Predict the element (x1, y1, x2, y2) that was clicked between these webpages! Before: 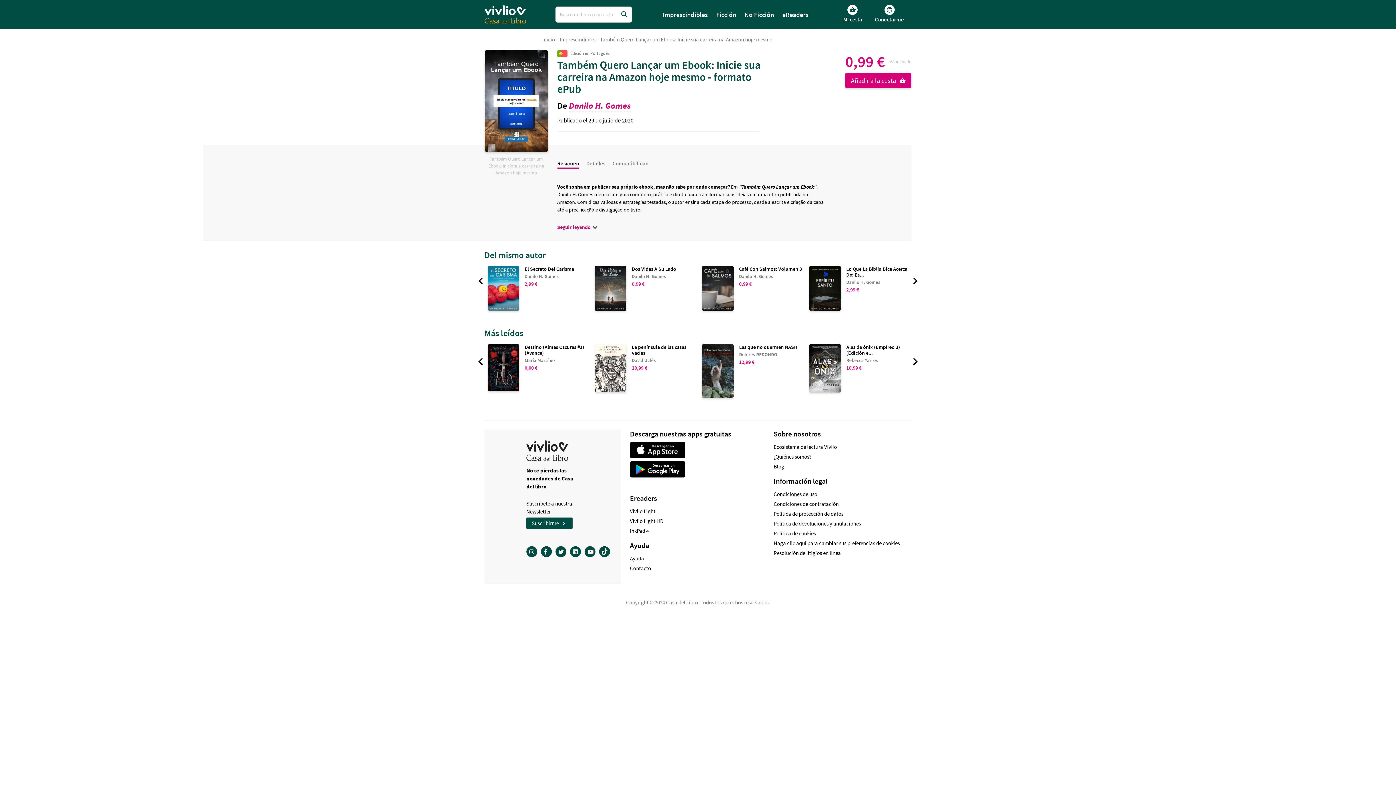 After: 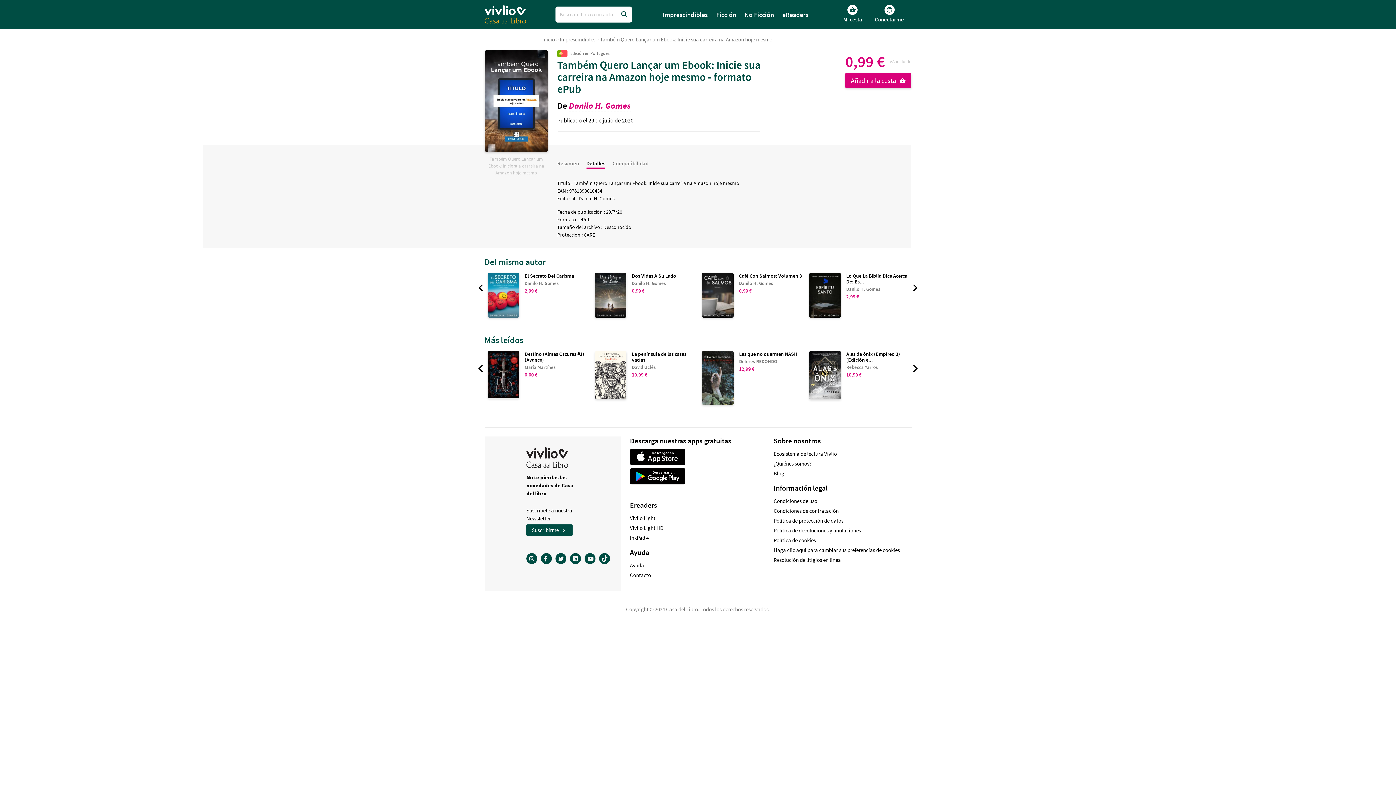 Action: bbox: (586, 158, 605, 168) label: Detalles